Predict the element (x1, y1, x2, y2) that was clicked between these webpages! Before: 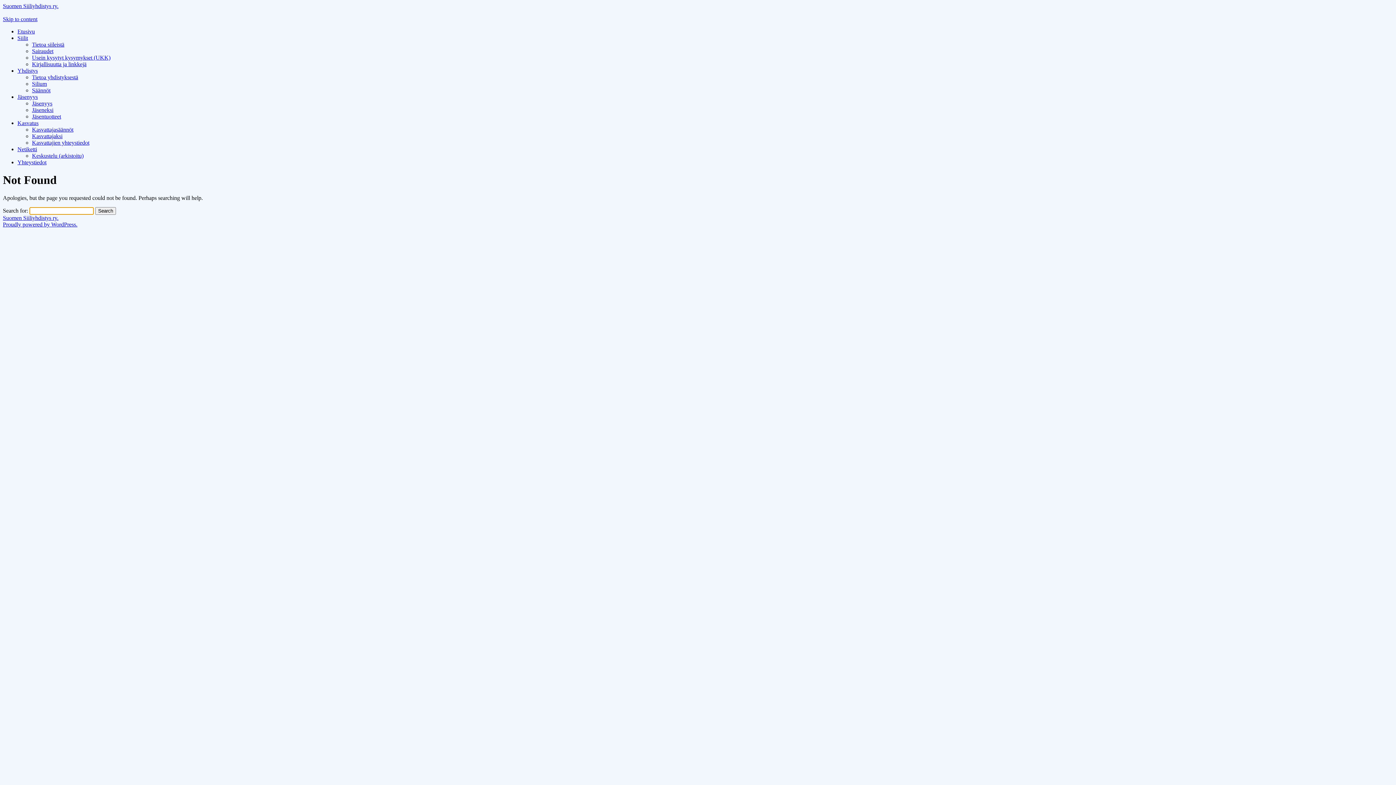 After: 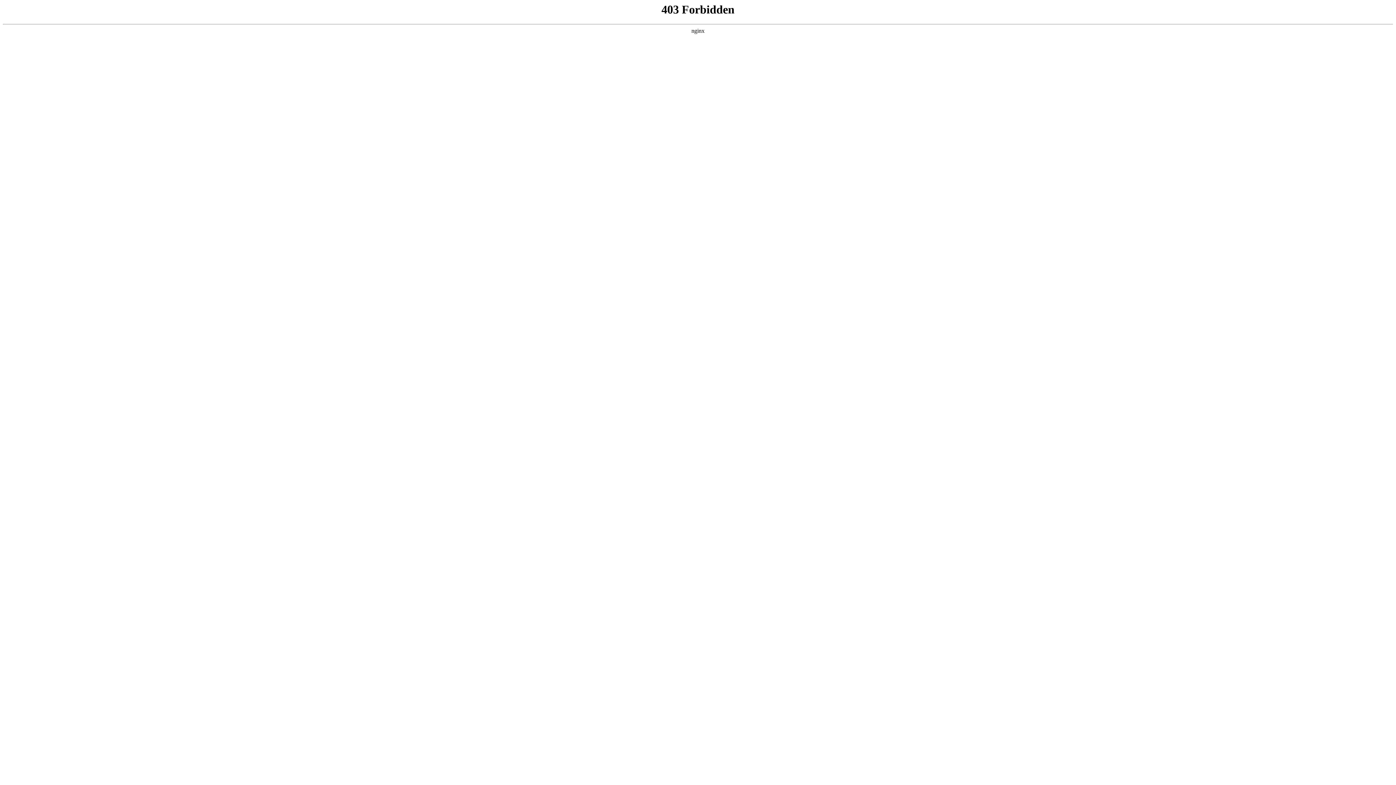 Action: bbox: (2, 221, 77, 227) label: Proudly powered by WordPress.